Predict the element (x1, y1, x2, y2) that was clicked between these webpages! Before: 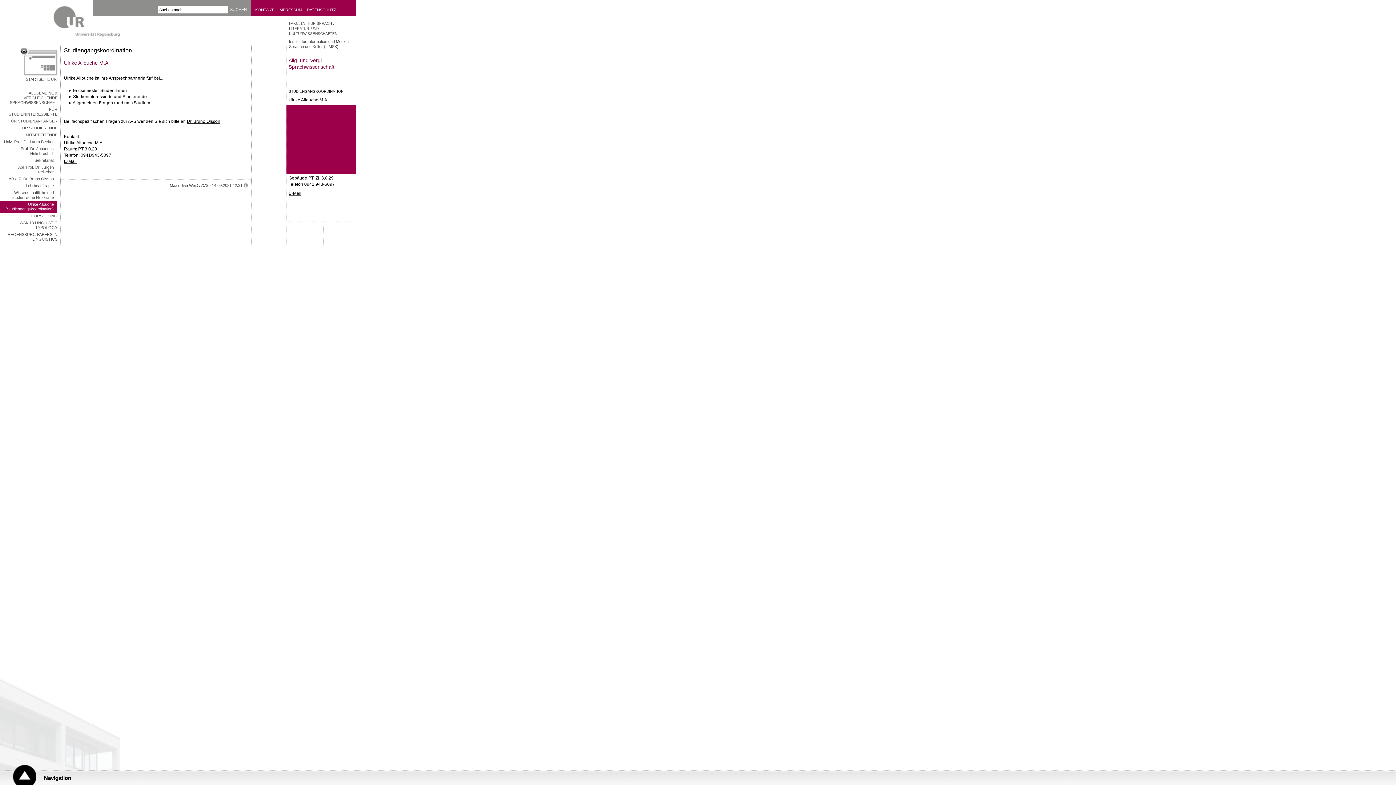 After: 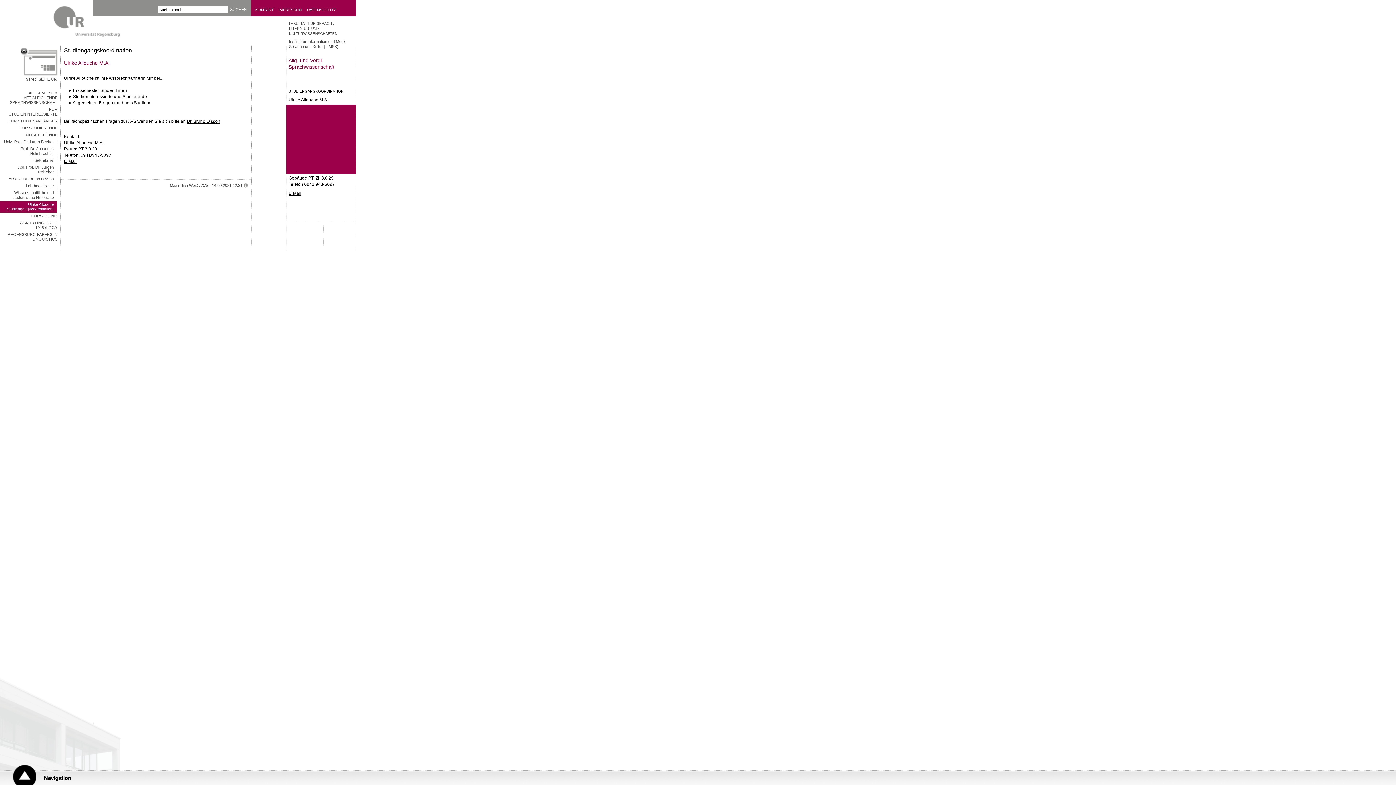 Action: bbox: (288, 190, 301, 196) label: E-Mail